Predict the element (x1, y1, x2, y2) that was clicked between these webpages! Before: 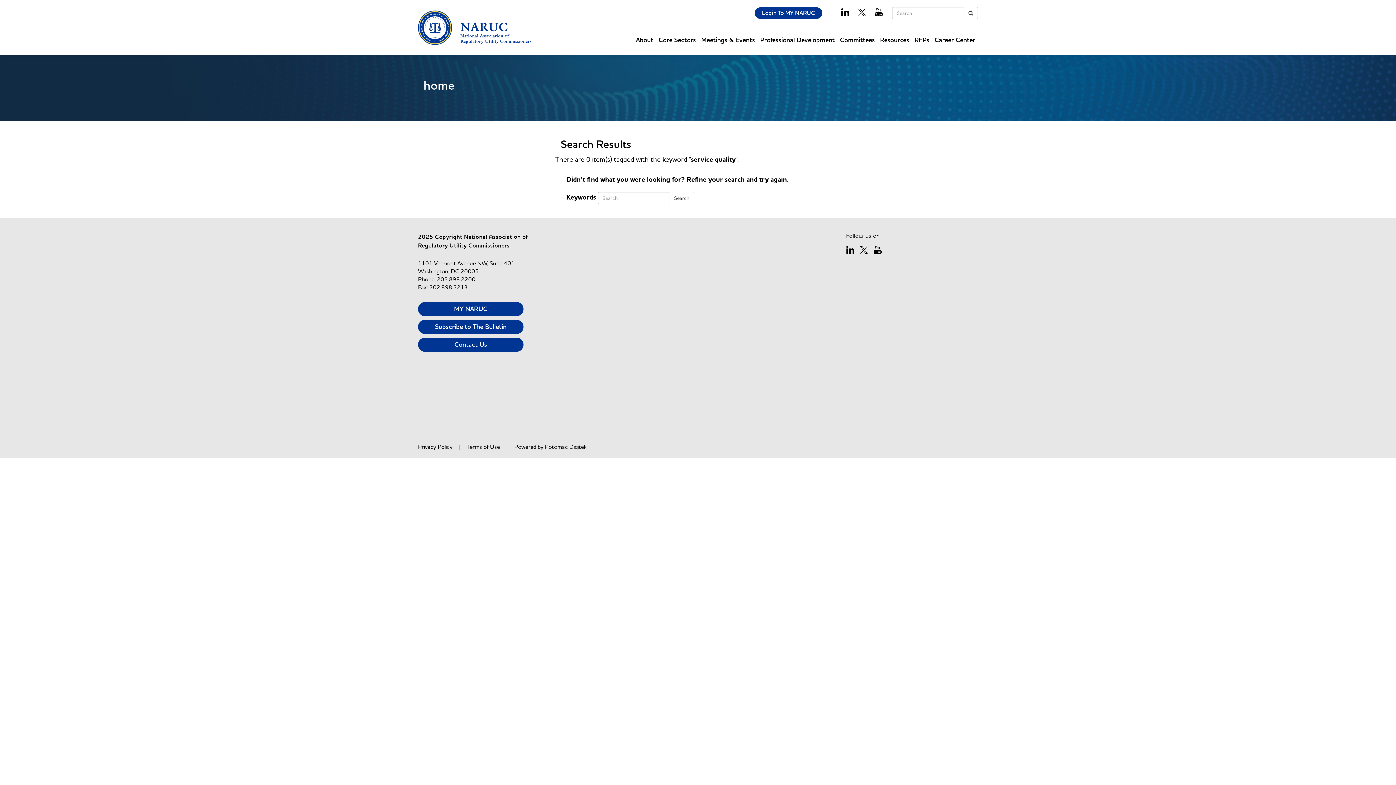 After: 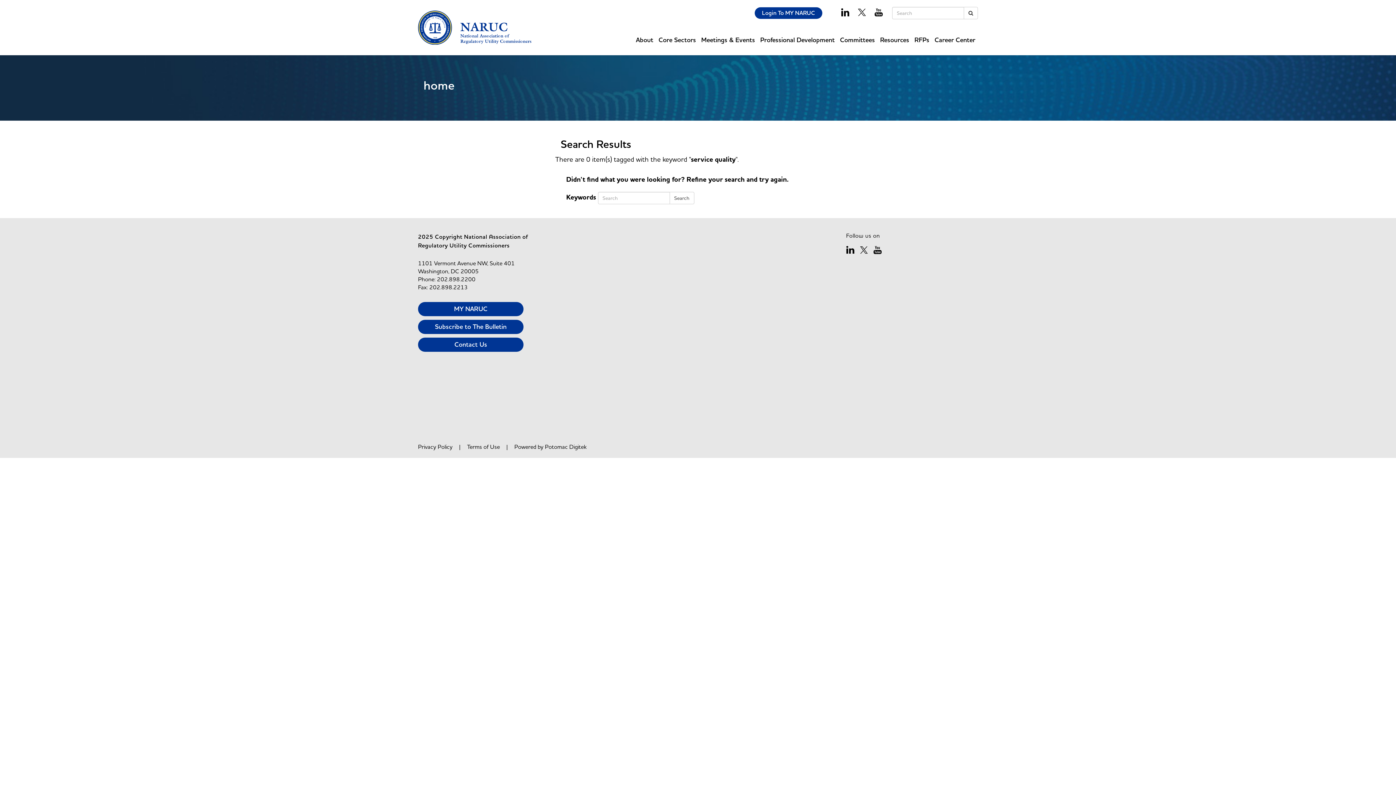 Action: bbox: (871, 8, 886, 14)